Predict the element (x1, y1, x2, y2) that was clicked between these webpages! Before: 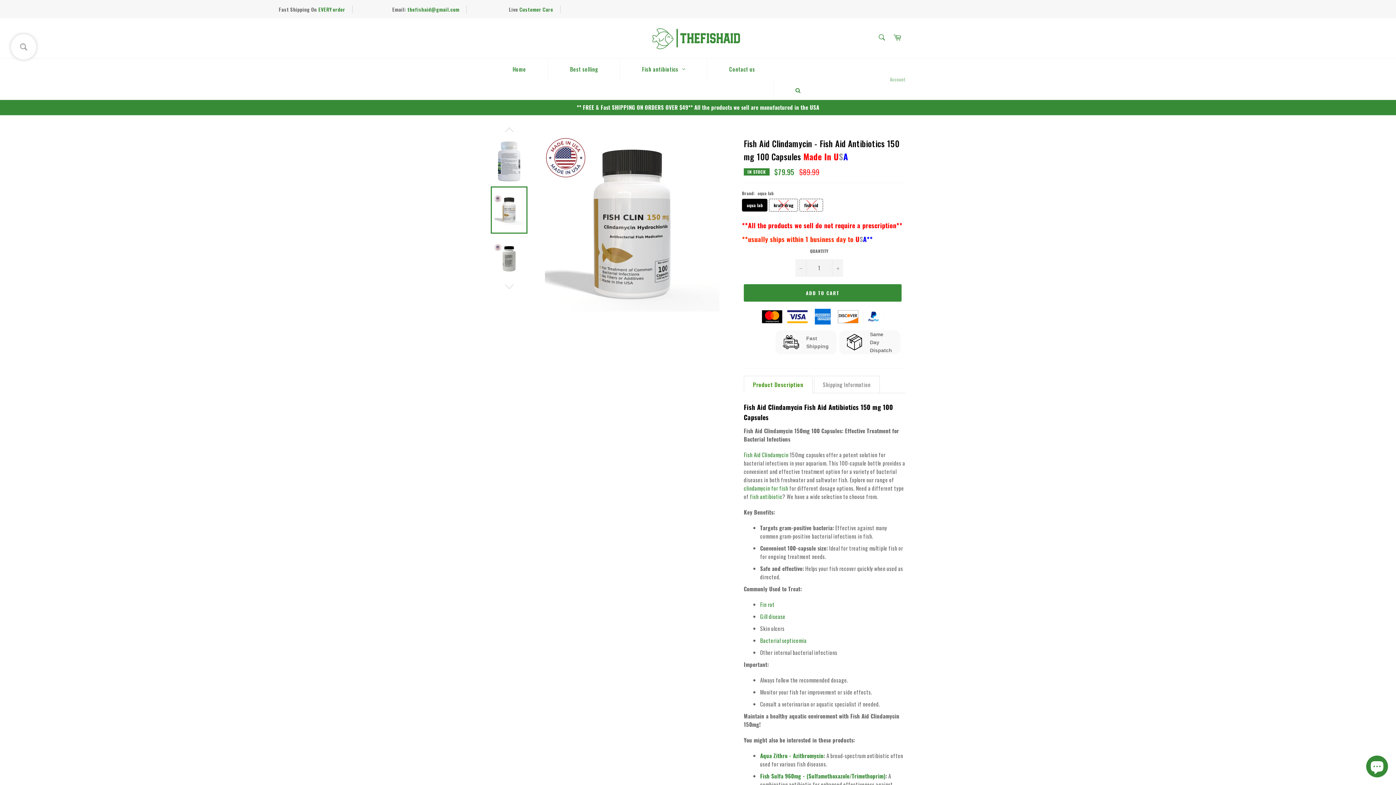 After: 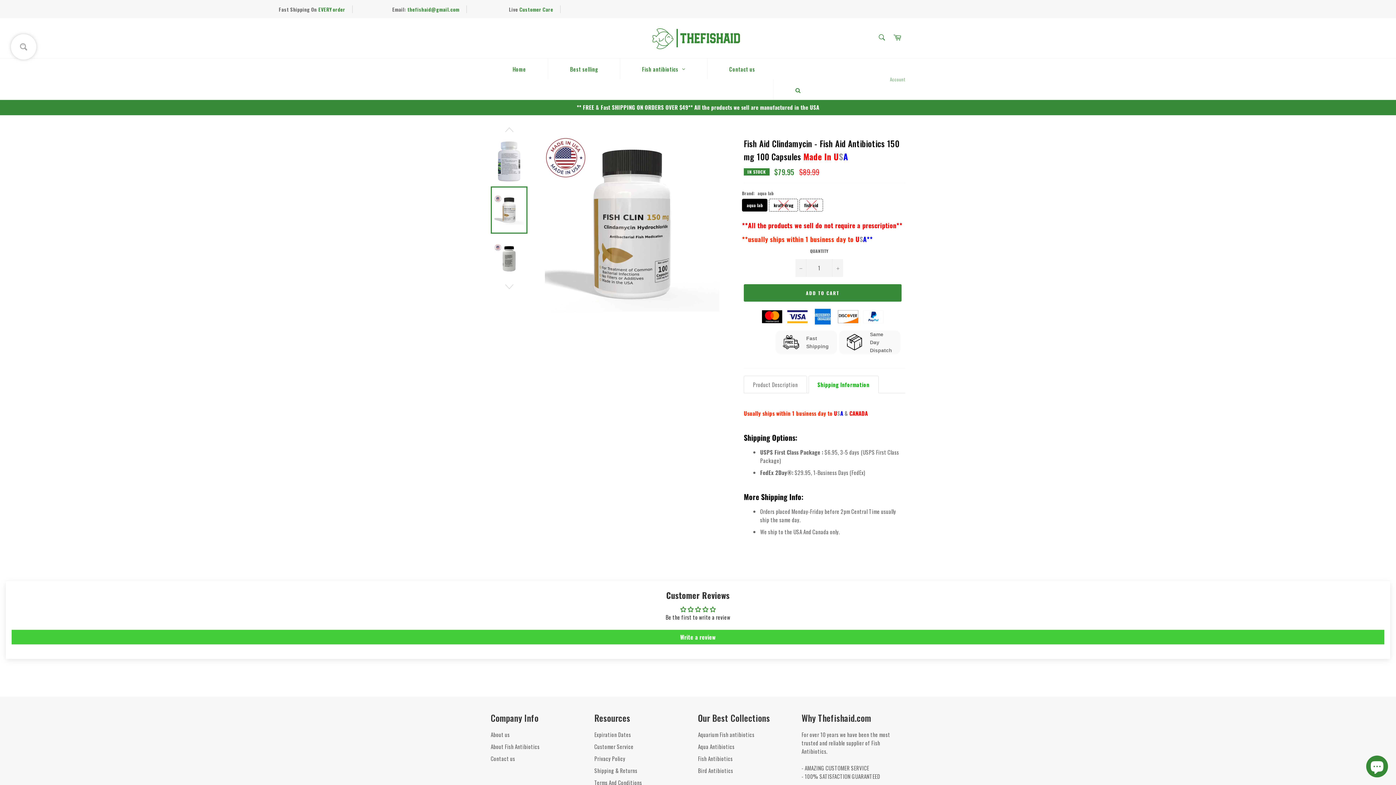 Action: bbox: (814, 375, 879, 393) label: Shipping Information